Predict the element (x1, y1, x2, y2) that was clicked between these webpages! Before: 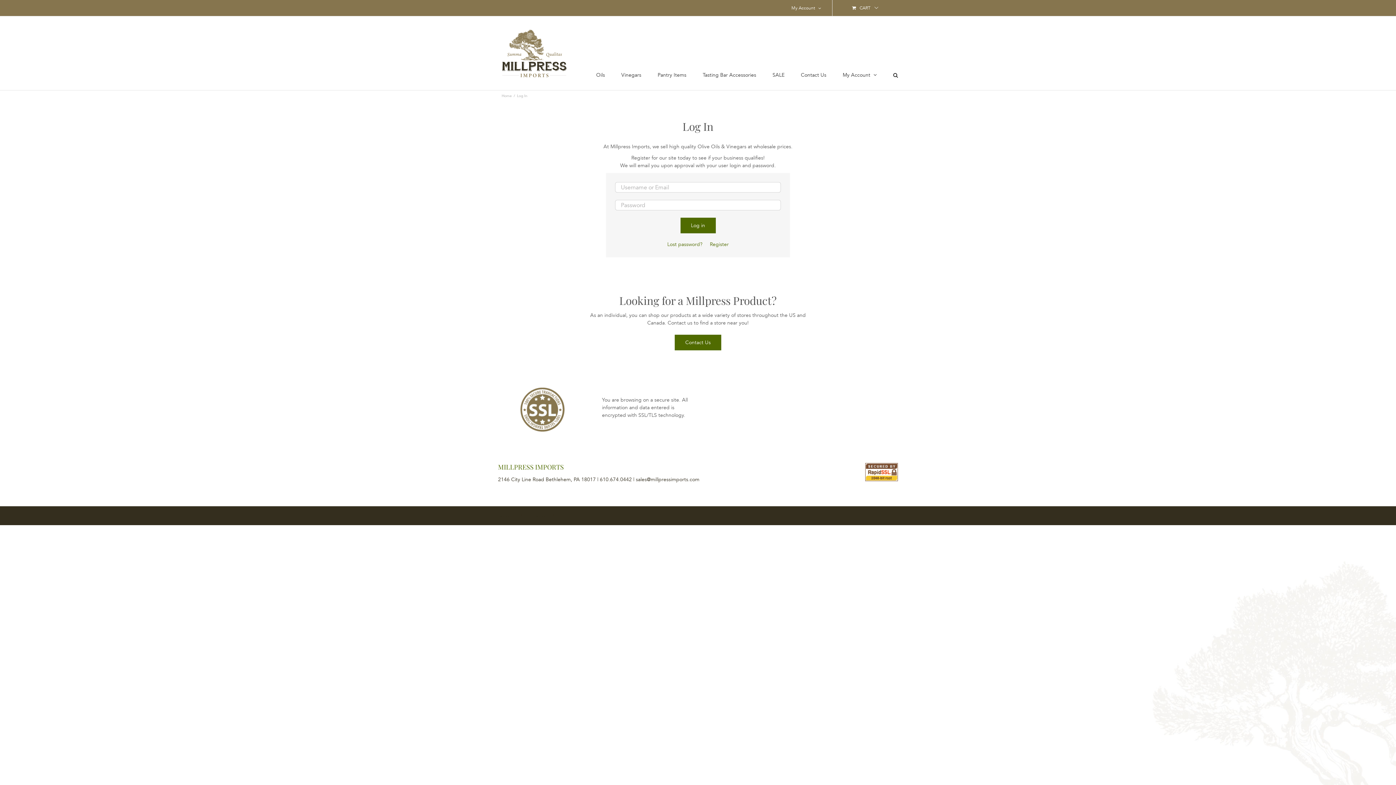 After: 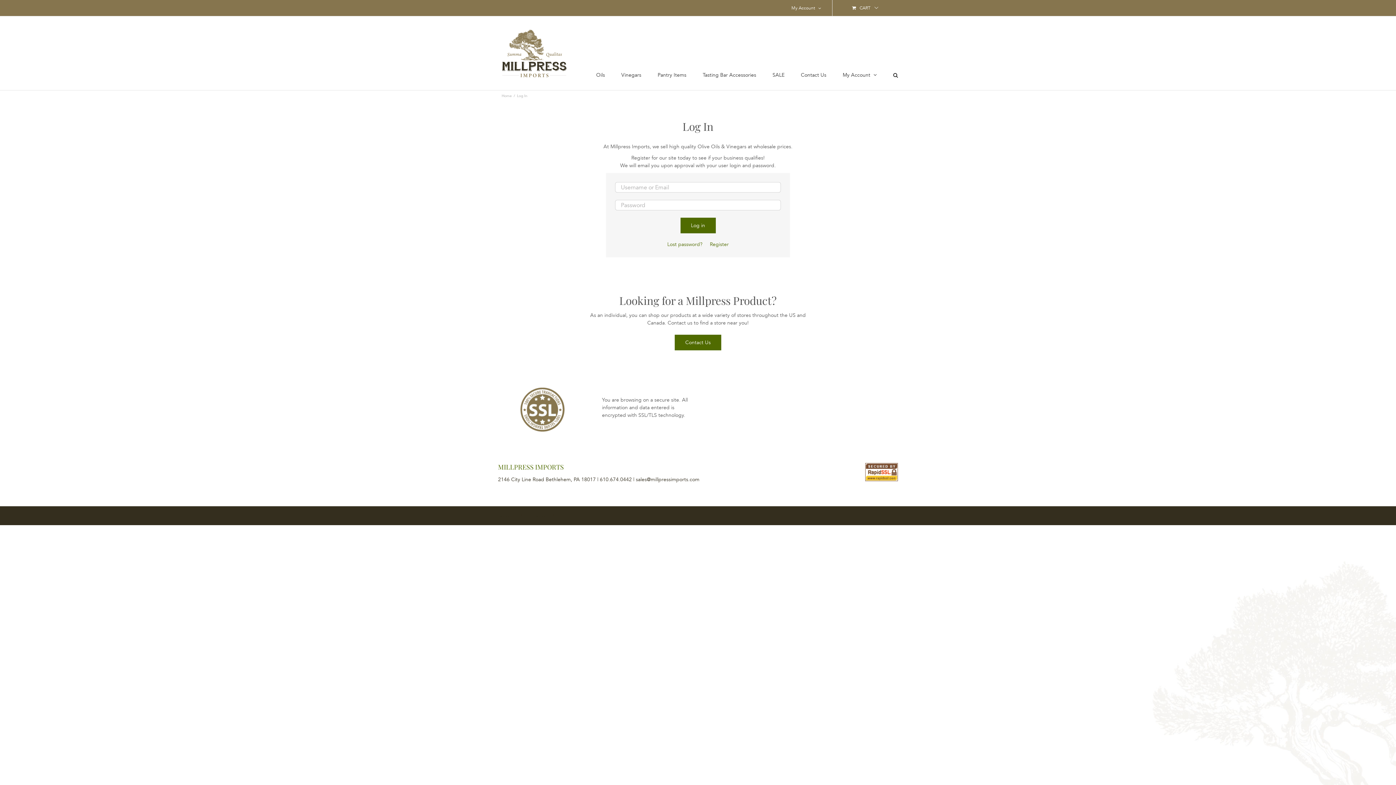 Action: label: Pantry Items bbox: (657, 60, 686, 90)